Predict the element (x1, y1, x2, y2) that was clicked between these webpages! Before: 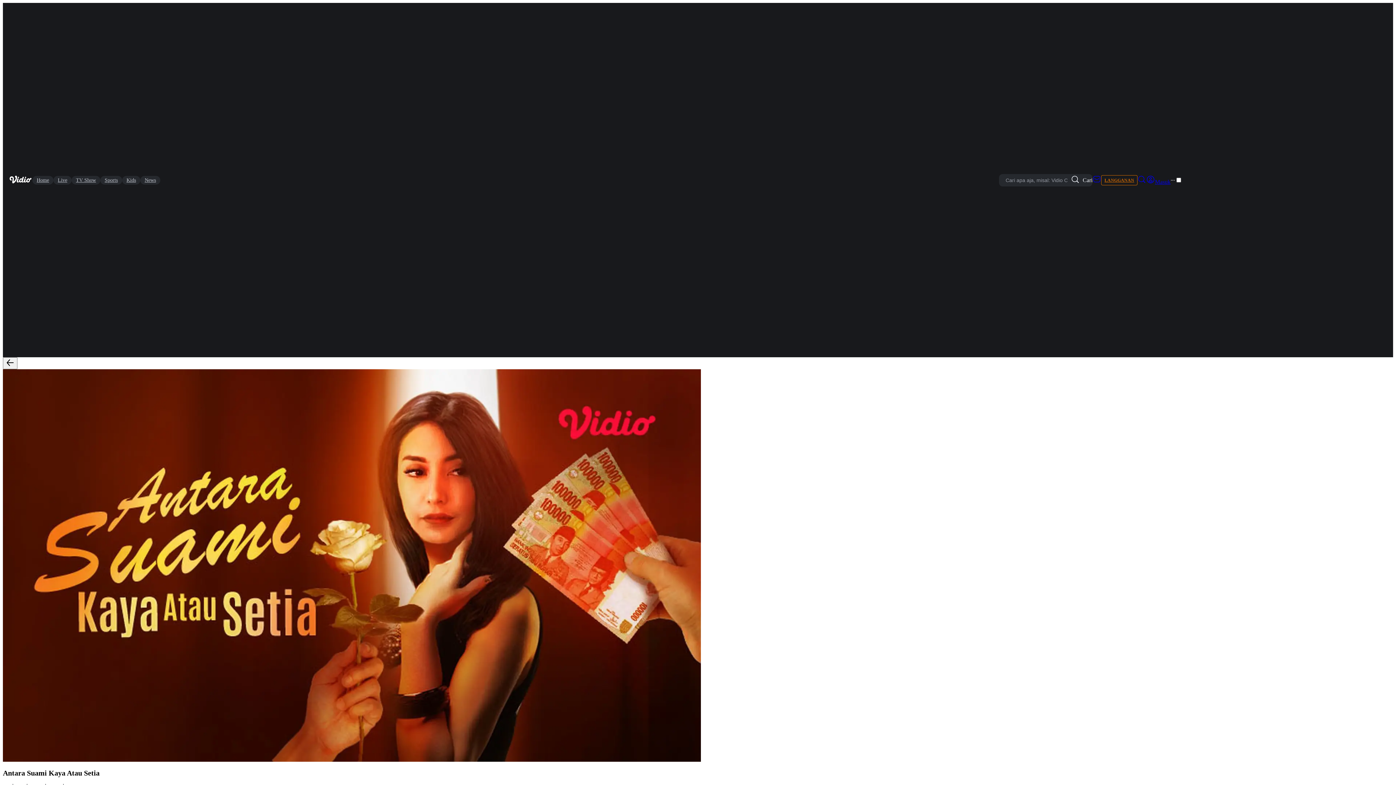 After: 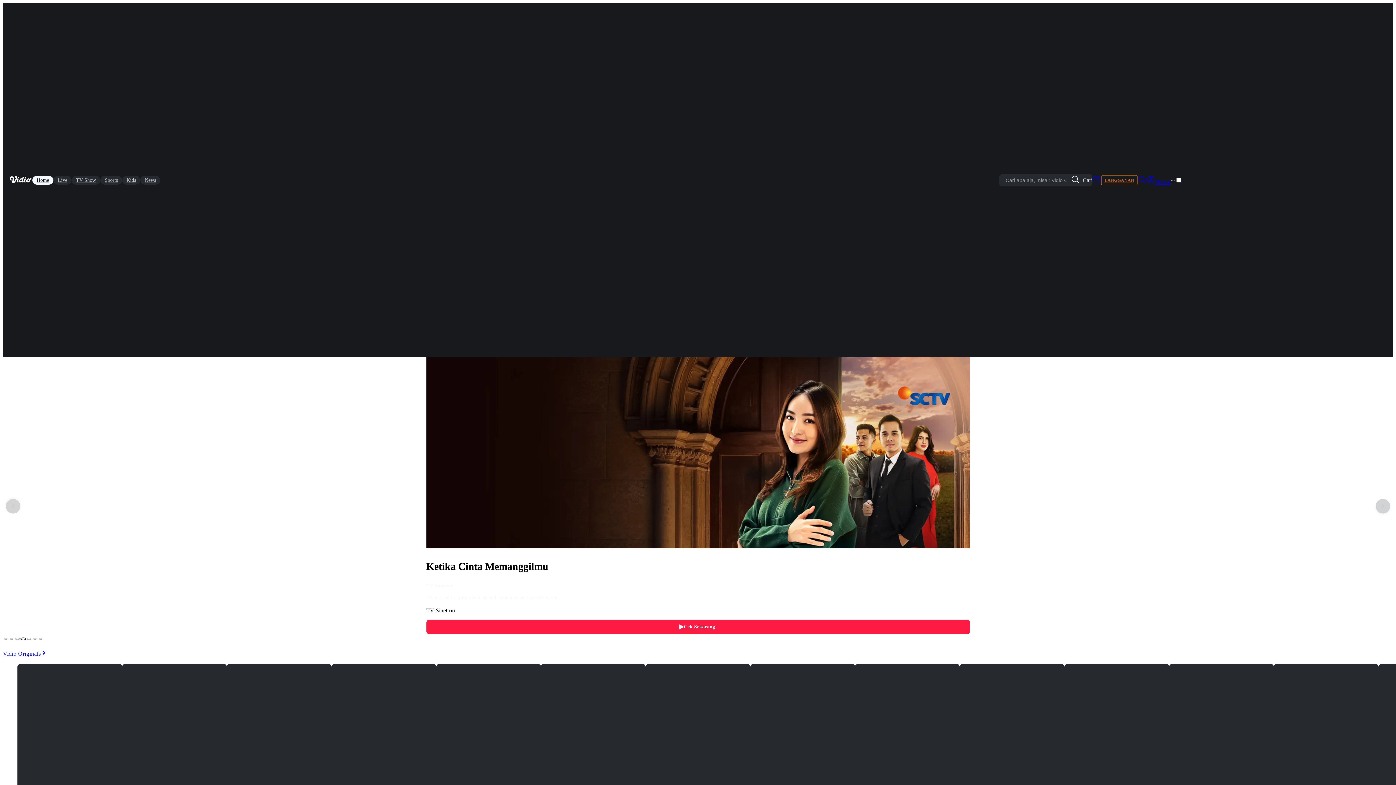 Action: label: Vidio bbox: (8, 174, 32, 185)